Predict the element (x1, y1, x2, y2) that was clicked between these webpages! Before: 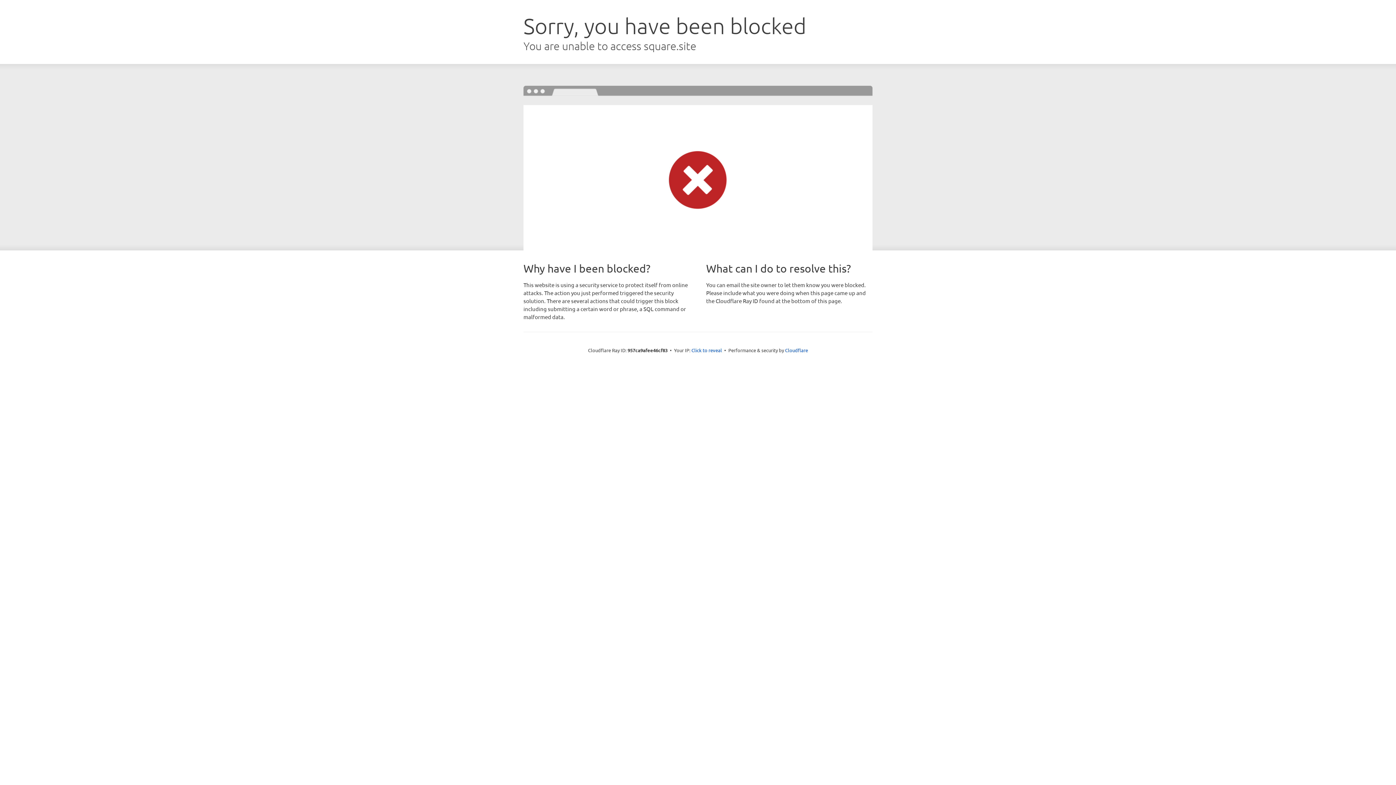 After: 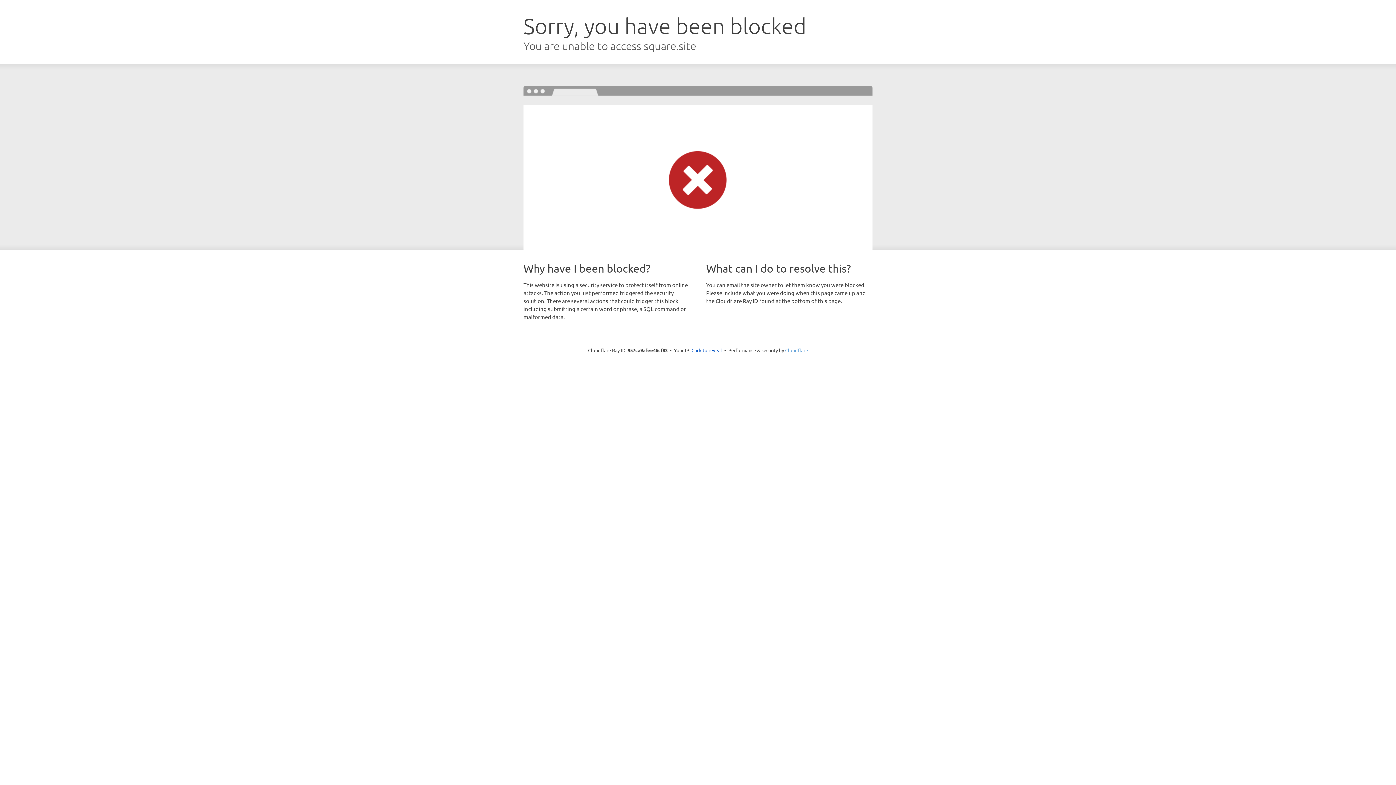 Action: label: Cloudflare bbox: (785, 347, 808, 353)